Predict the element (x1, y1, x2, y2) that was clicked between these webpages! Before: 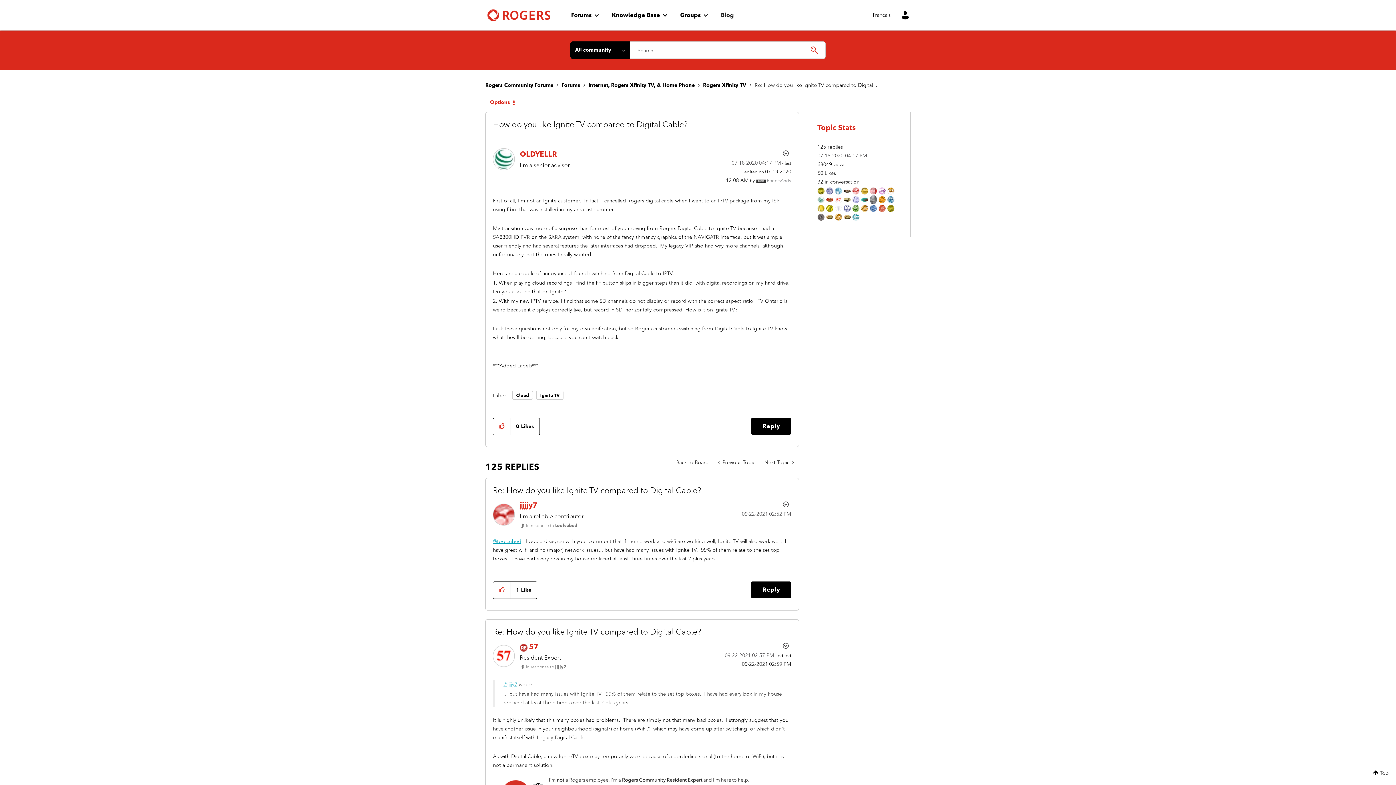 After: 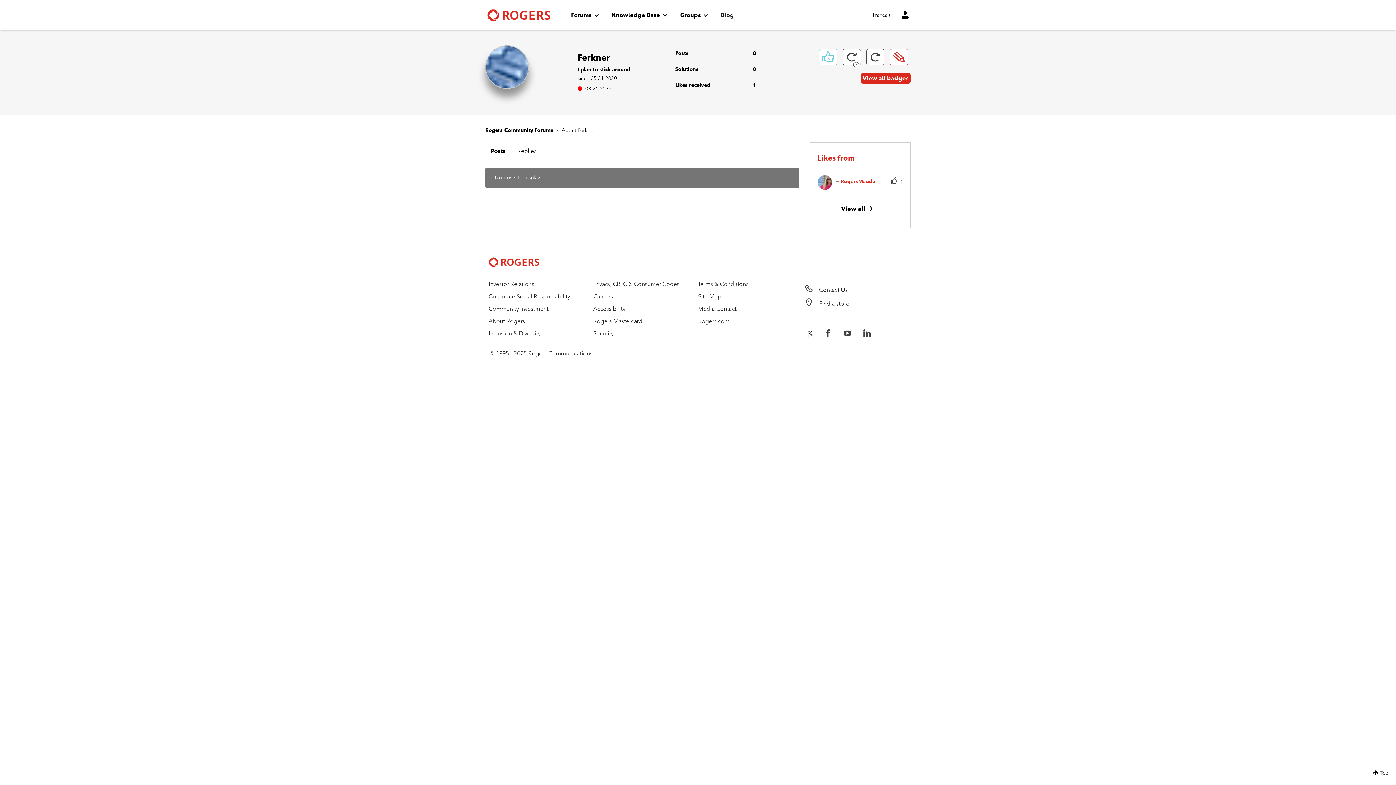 Action: bbox: (870, 205, 876, 211)